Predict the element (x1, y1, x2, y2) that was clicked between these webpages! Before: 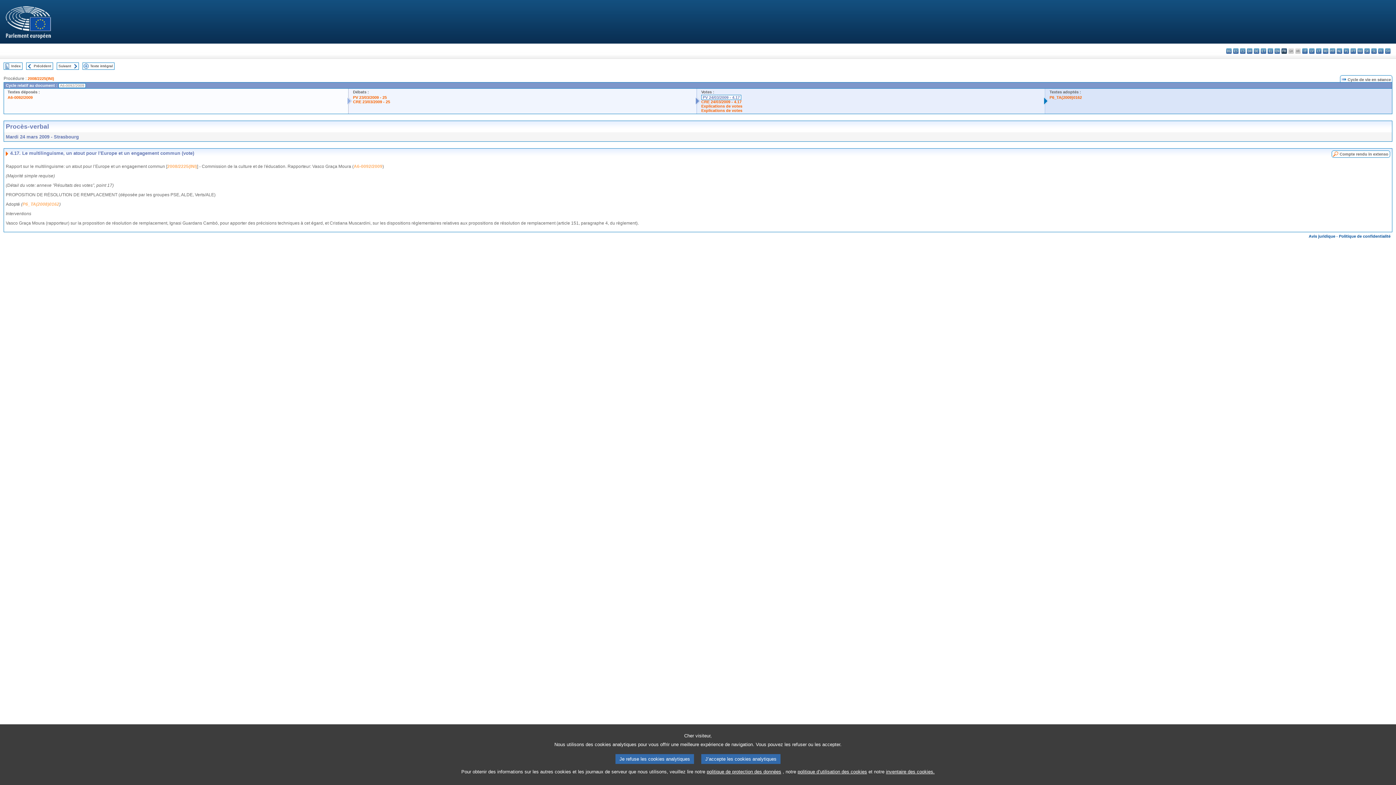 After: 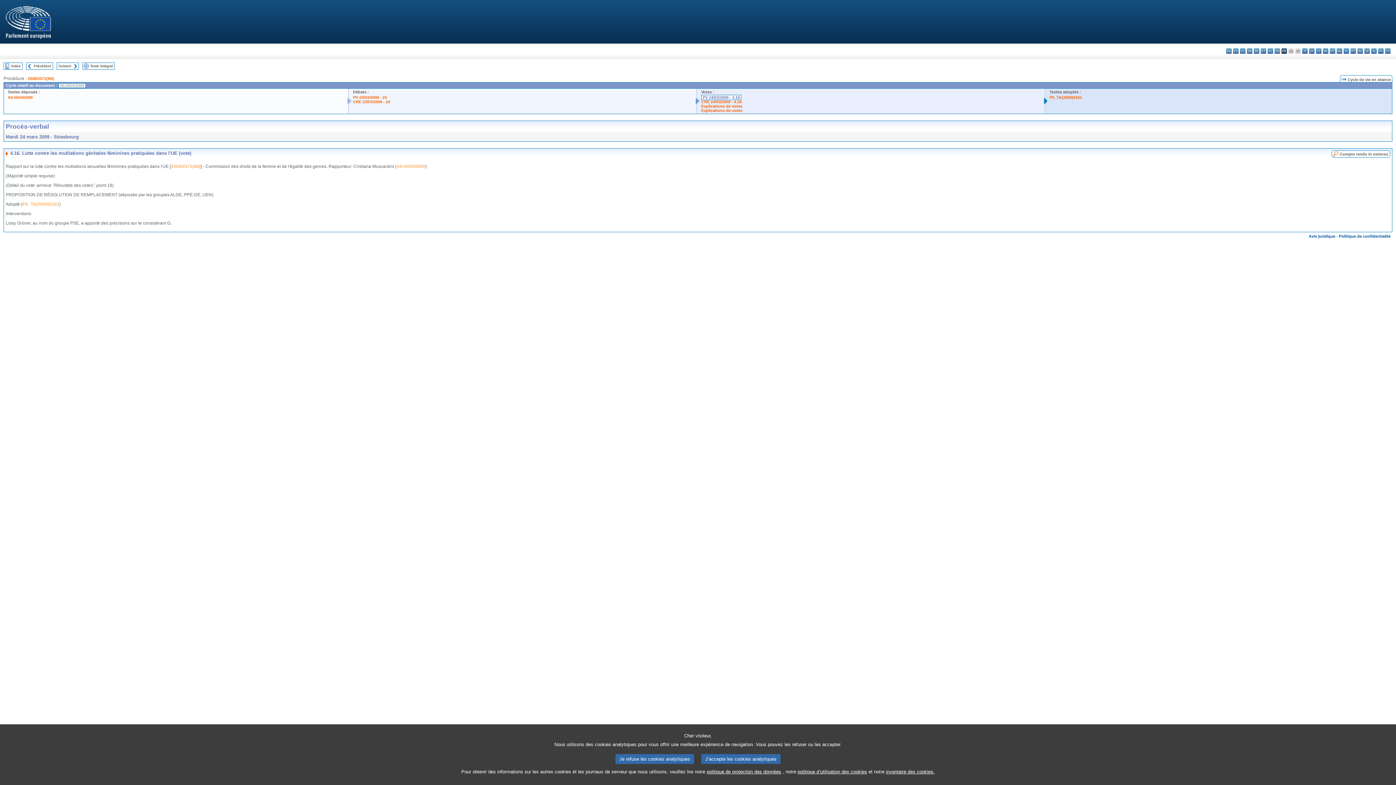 Action: bbox: (33, 64, 51, 68) label: Précédent